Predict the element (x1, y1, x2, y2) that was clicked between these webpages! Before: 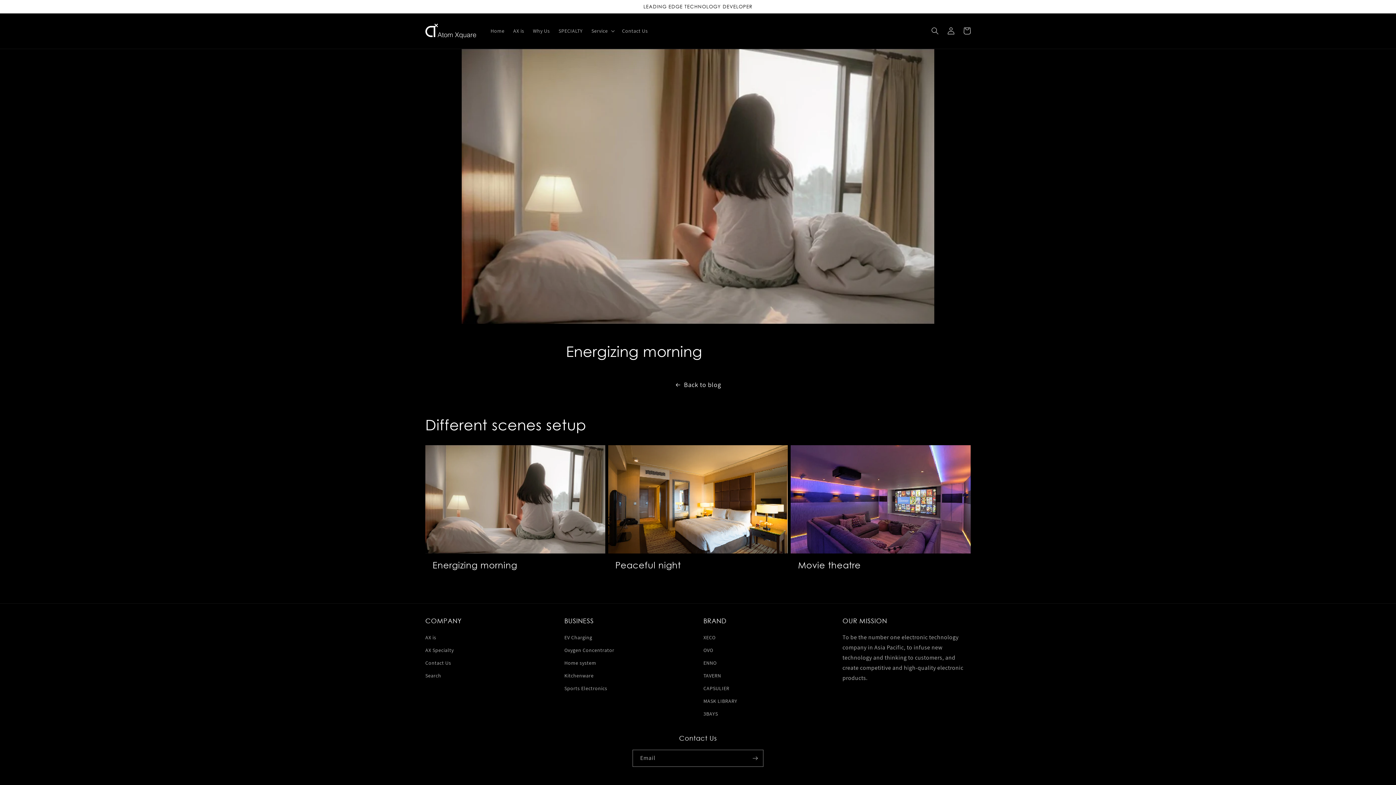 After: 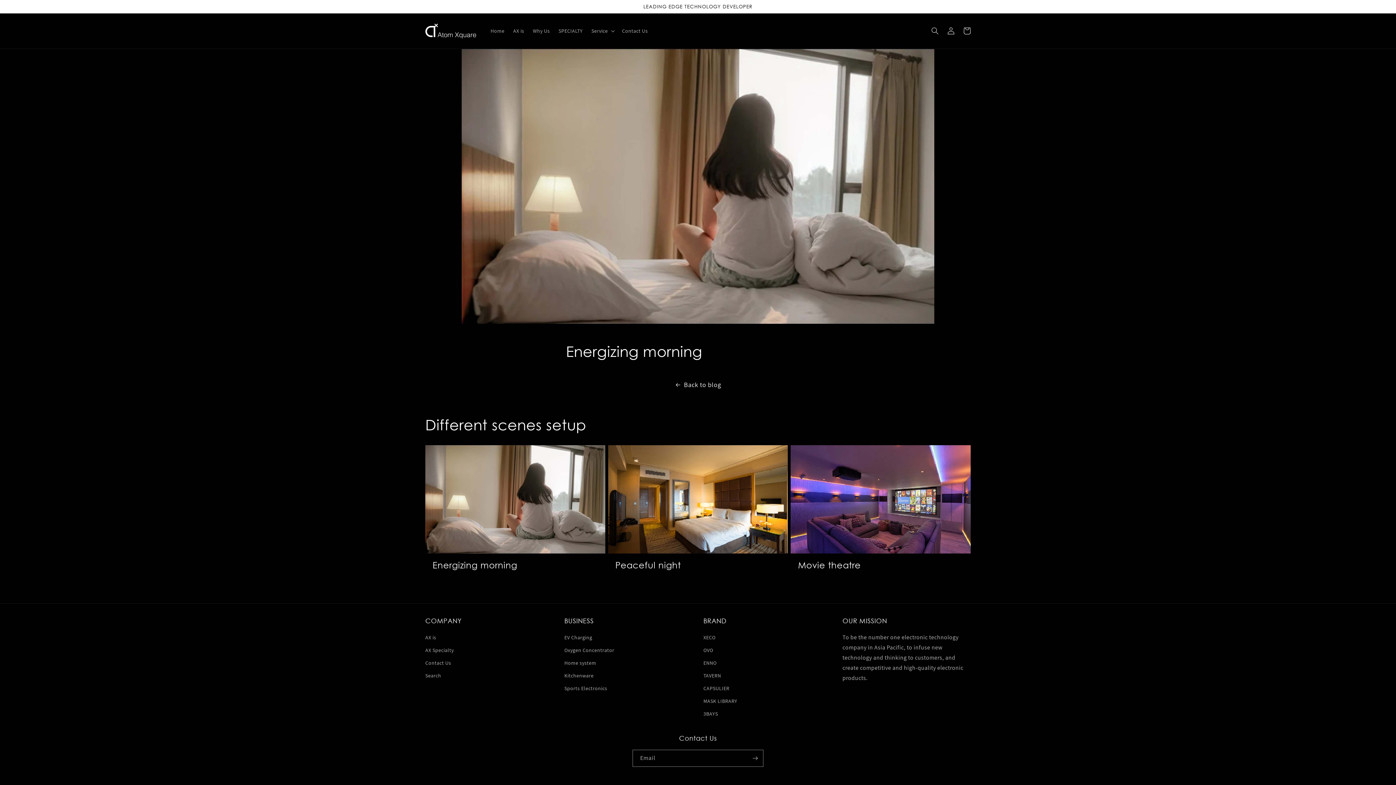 Action: bbox: (432, 560, 598, 571) label: Energizing morning